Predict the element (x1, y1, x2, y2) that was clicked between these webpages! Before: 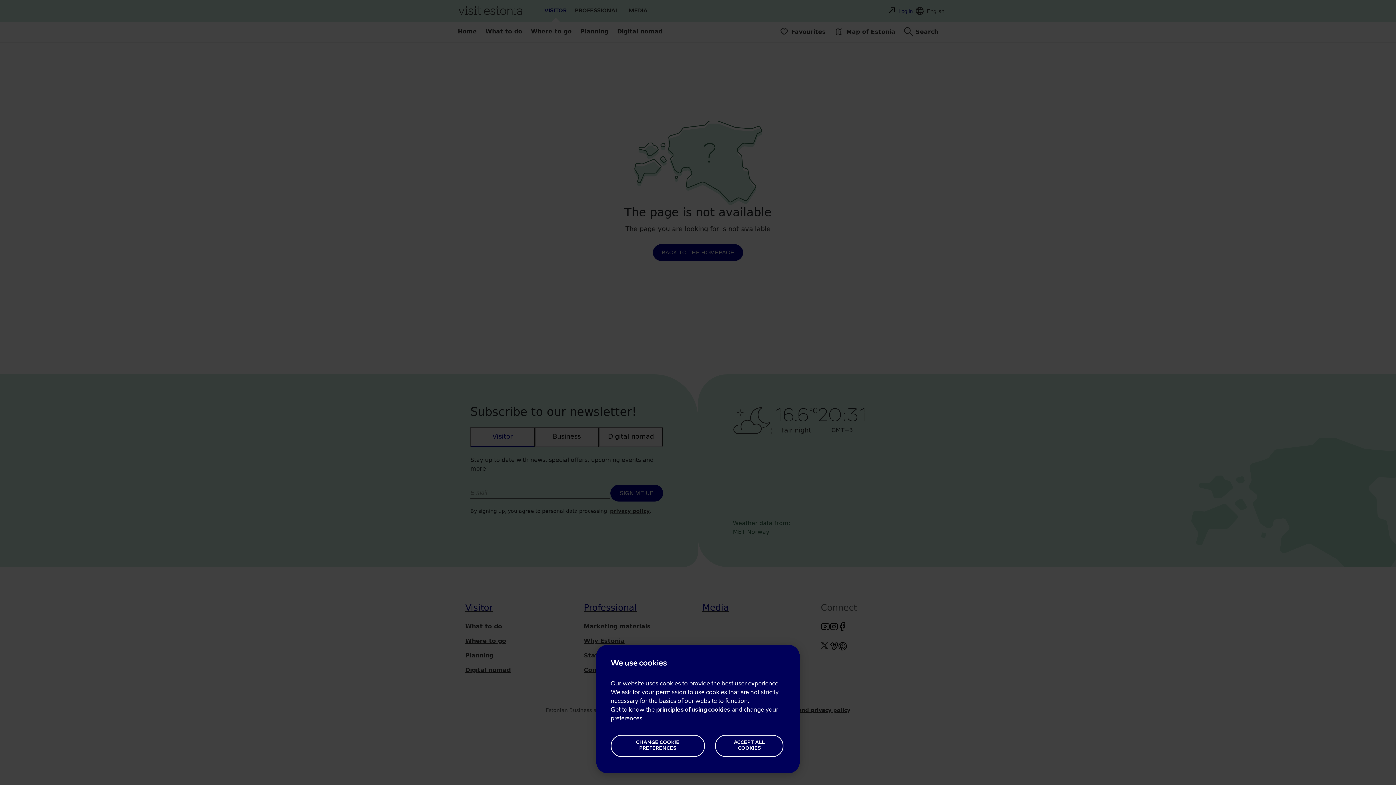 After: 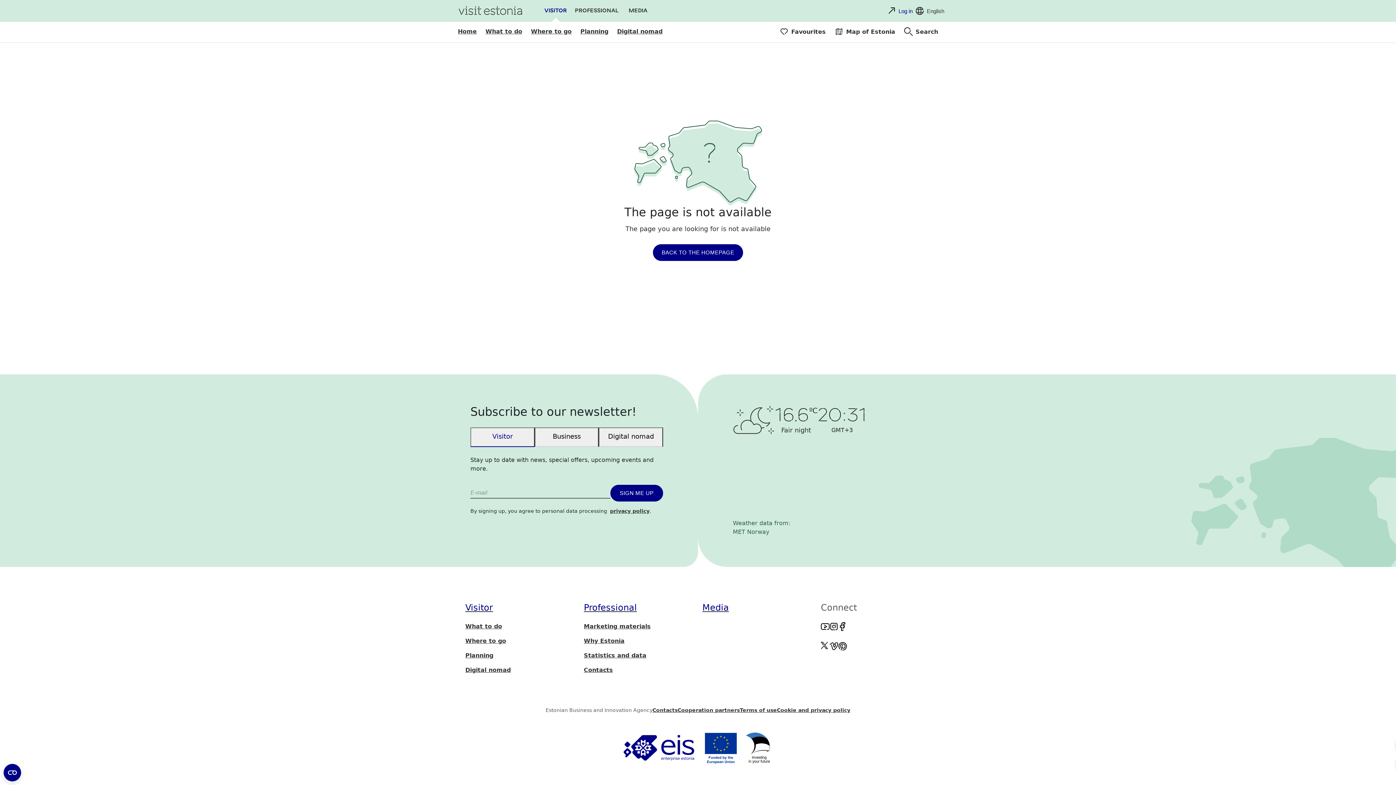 Action: label: ACCEPT ALL COOKIES bbox: (715, 735, 783, 757)